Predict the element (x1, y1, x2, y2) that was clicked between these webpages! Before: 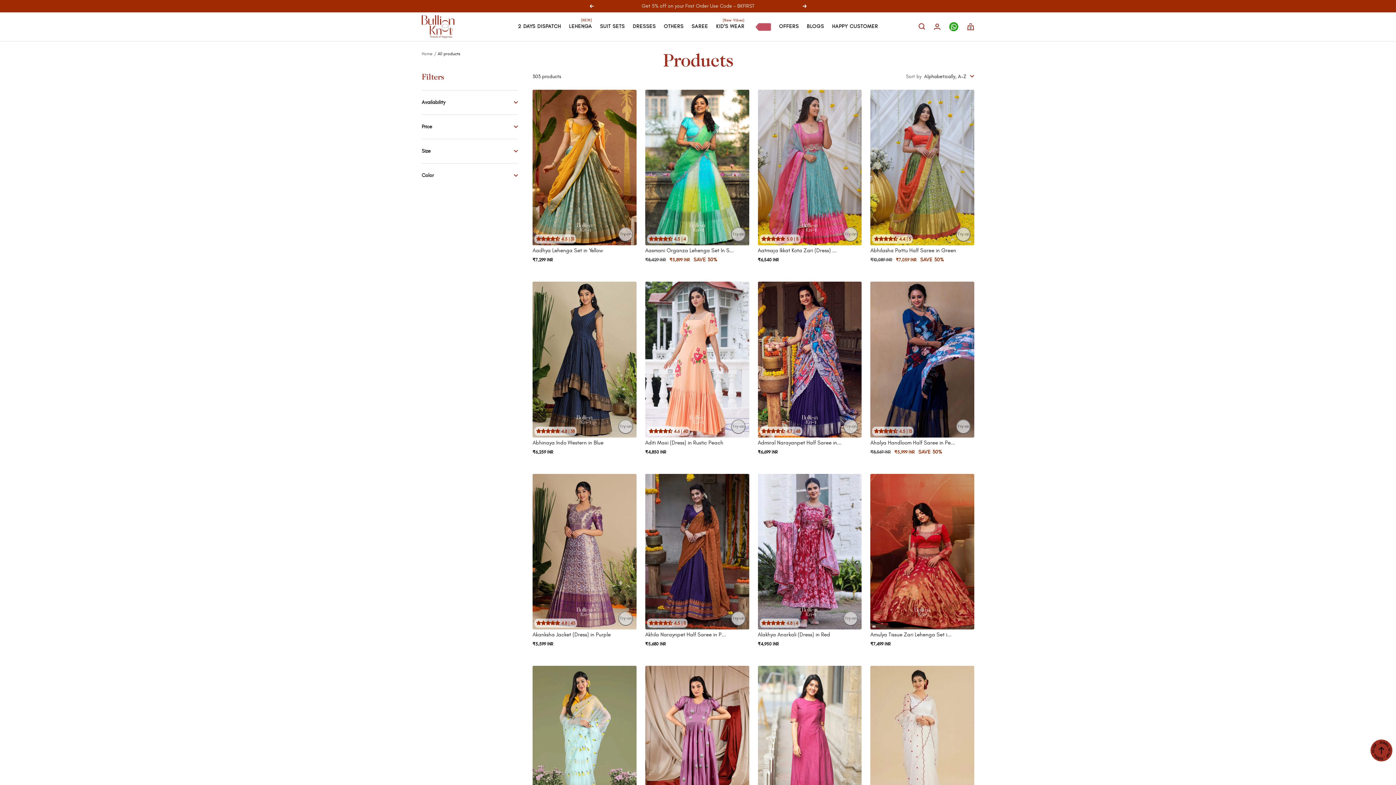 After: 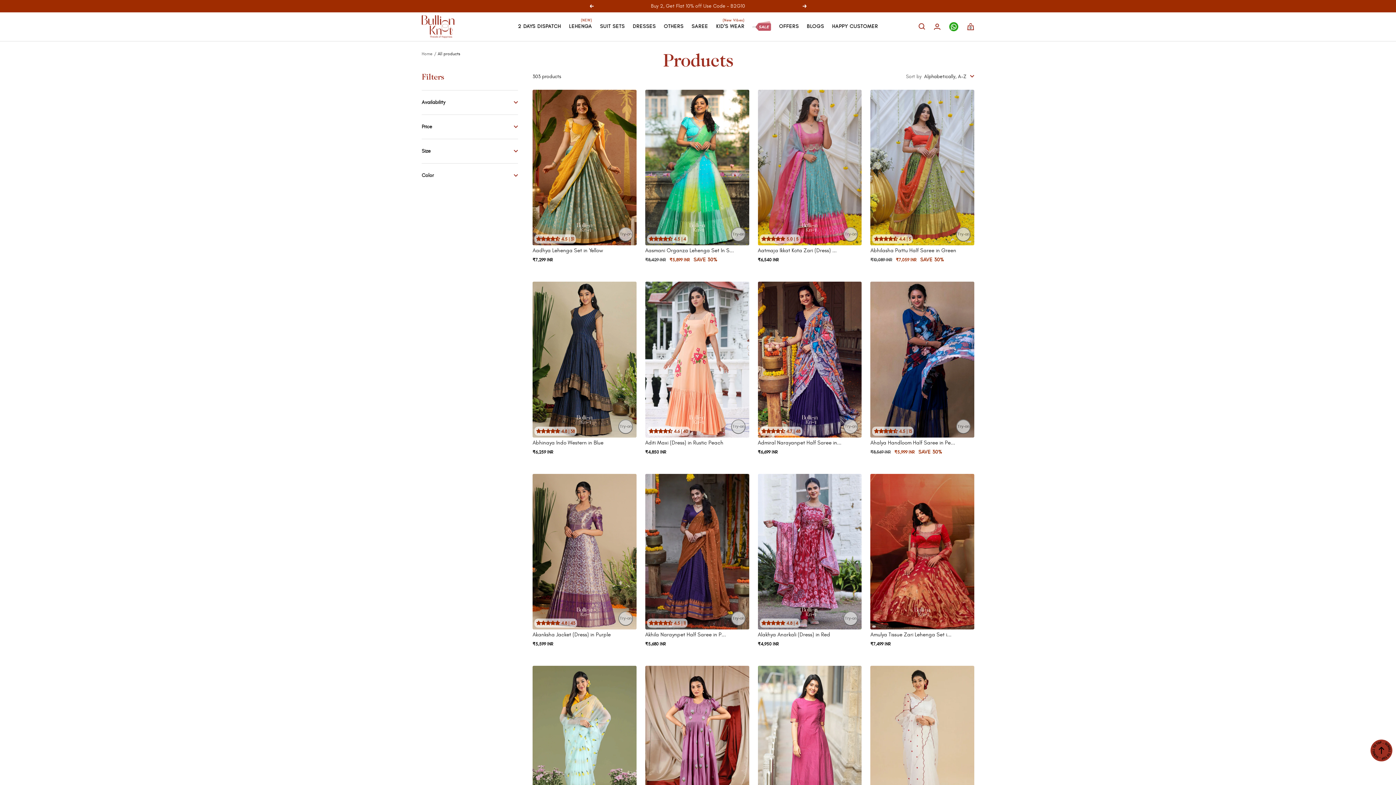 Action: bbox: (802, 4, 807, 8) label: NEXT